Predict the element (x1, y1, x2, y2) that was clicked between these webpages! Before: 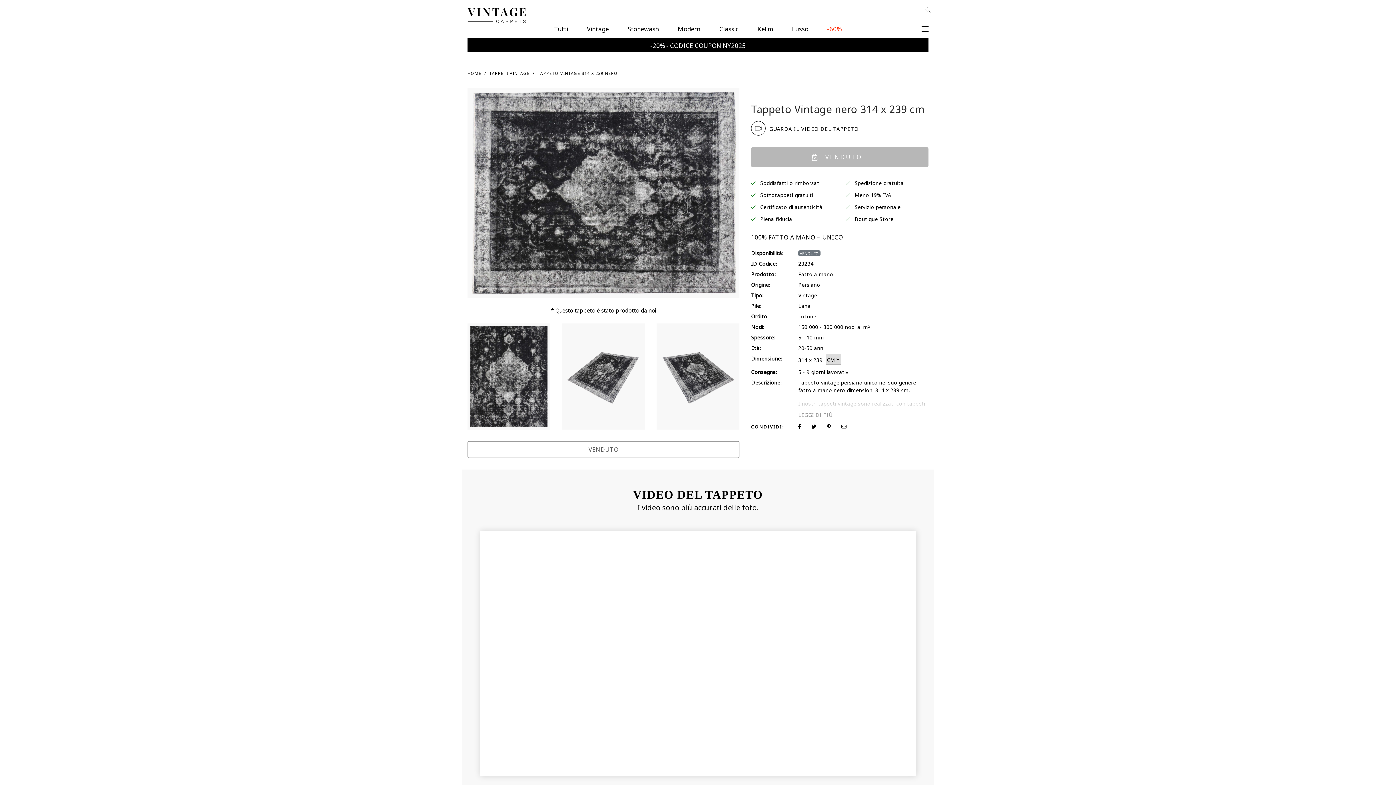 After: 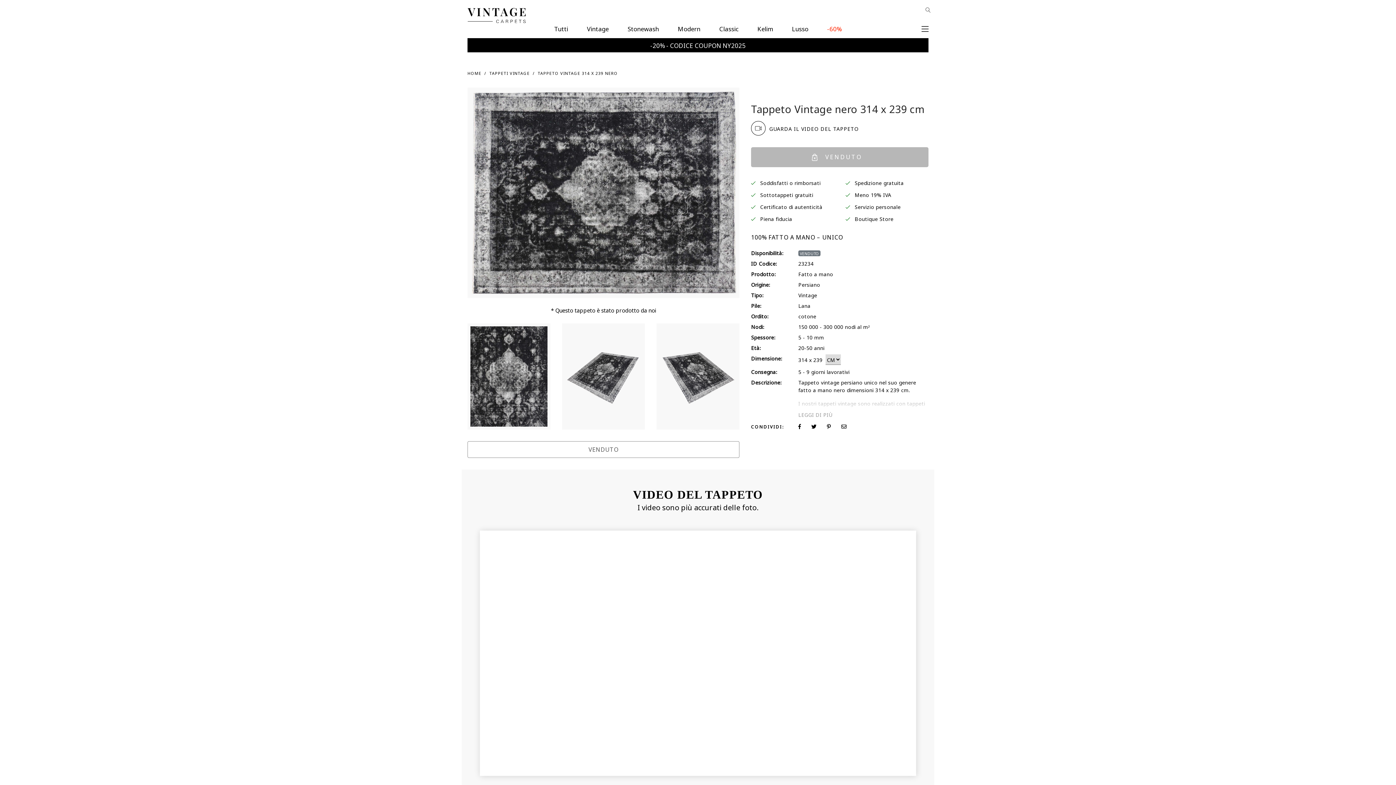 Action: bbox: (827, 421, 840, 430)